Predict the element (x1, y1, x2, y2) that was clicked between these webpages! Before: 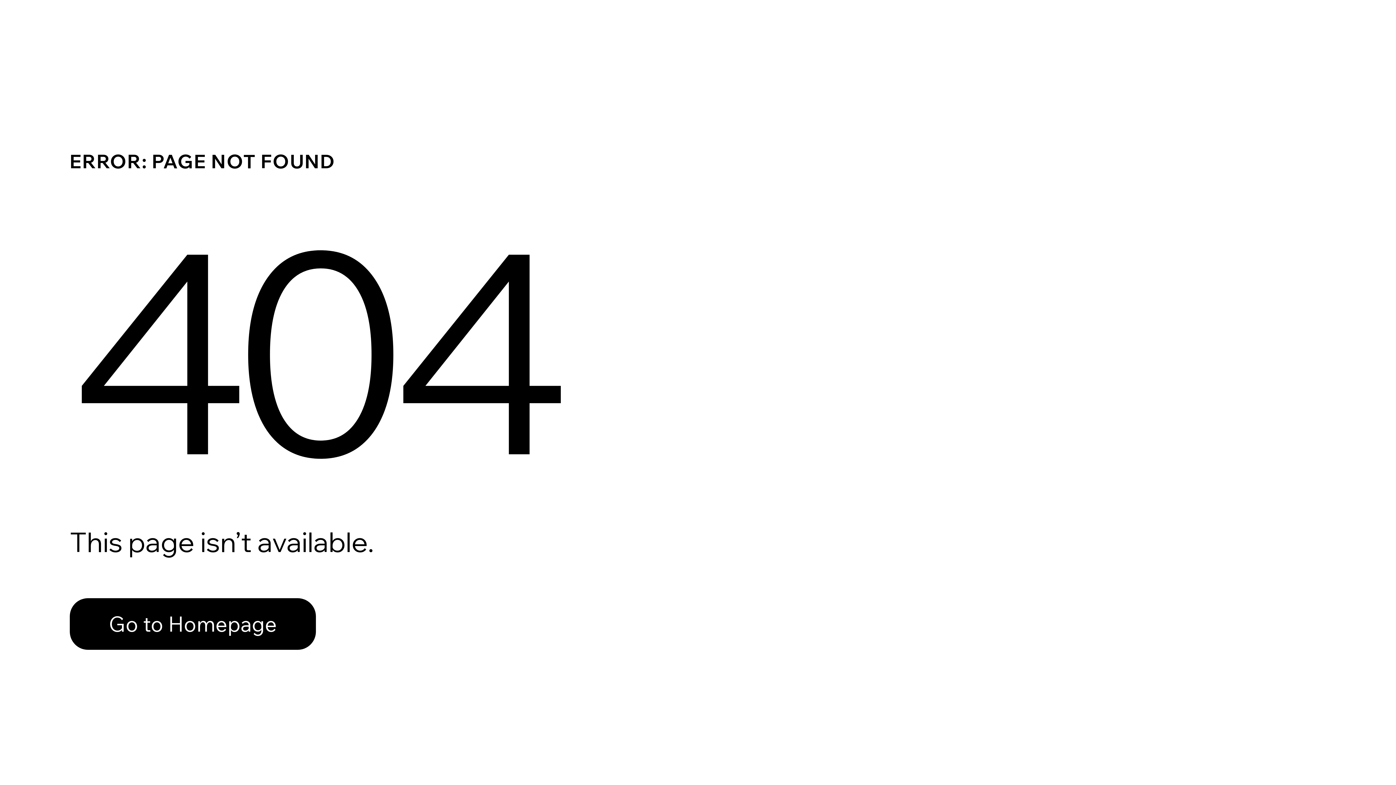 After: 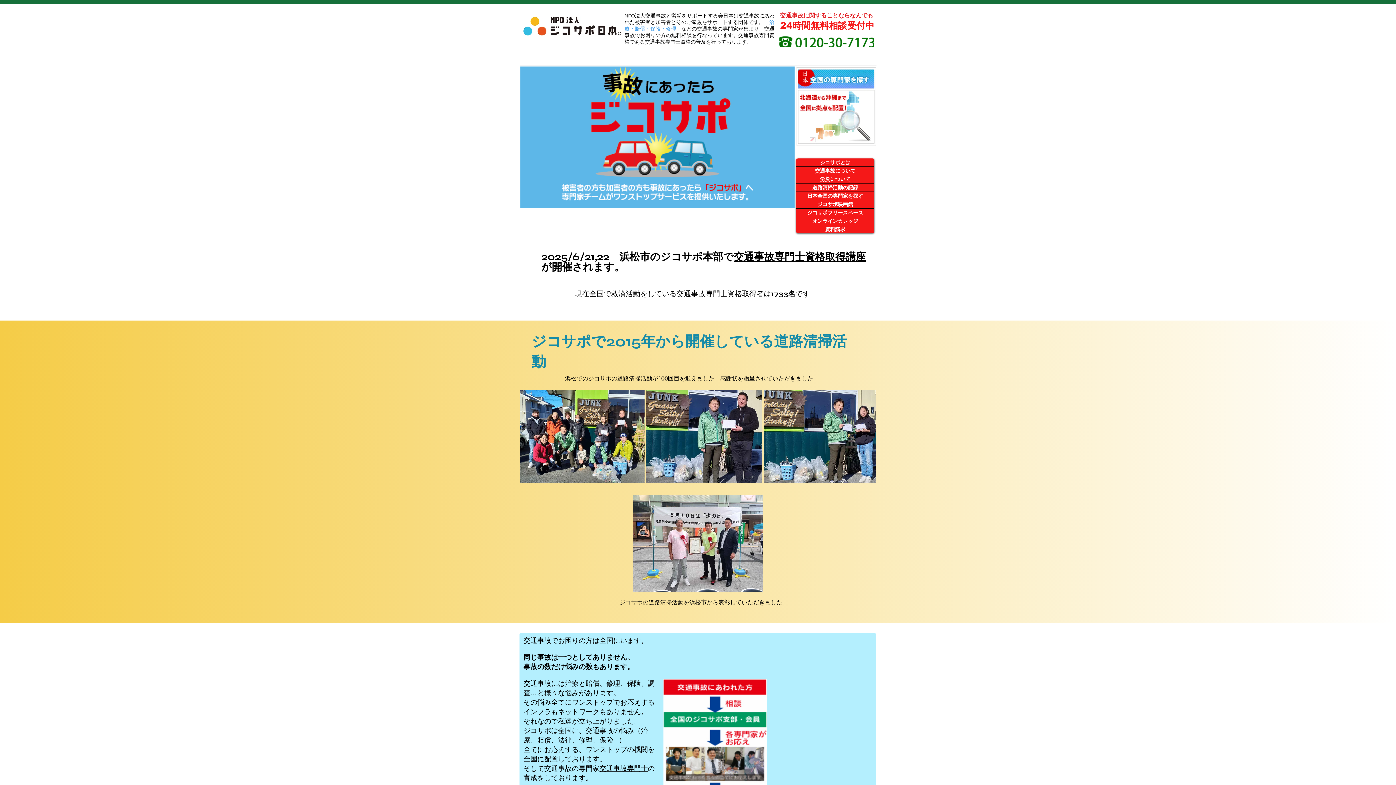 Action: bbox: (69, 582, 768, 659) label: Go to Homepage